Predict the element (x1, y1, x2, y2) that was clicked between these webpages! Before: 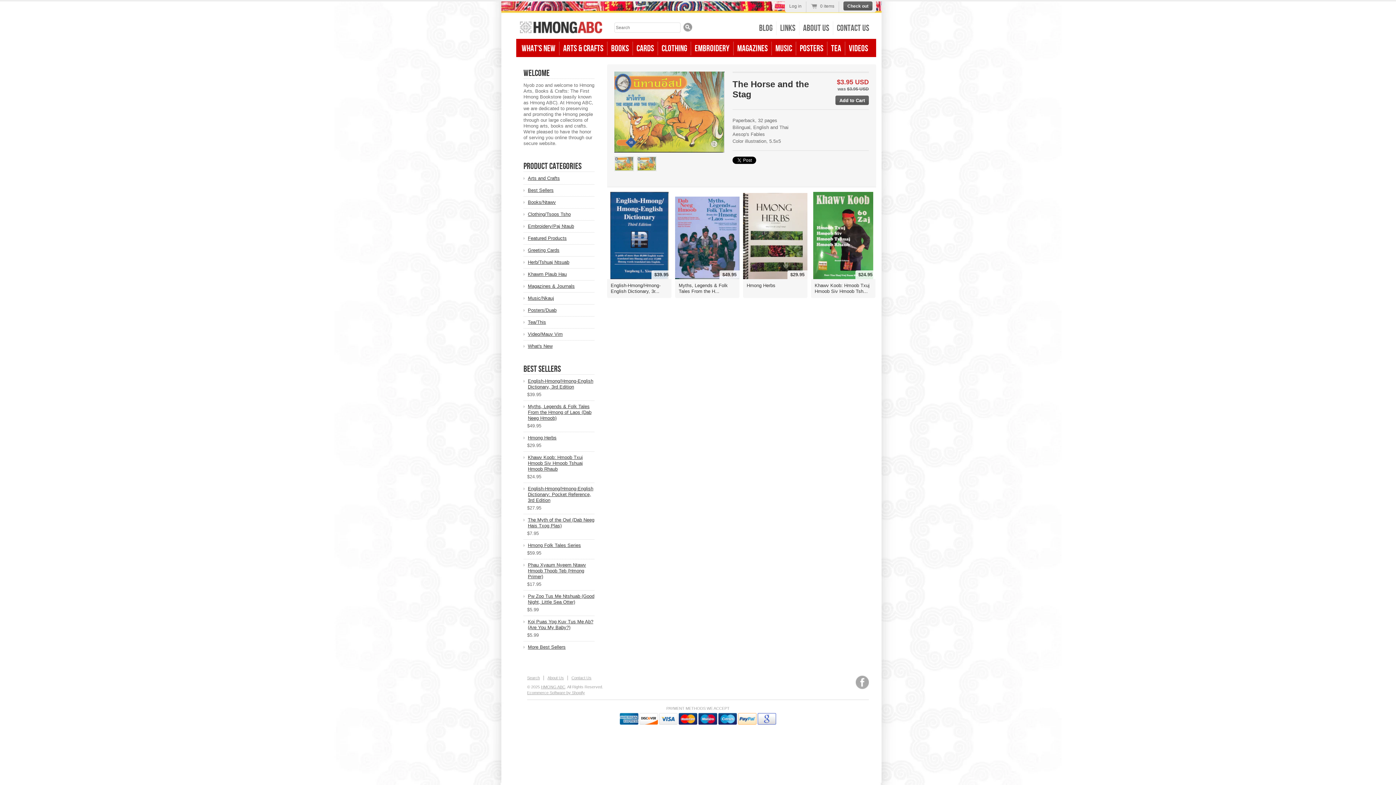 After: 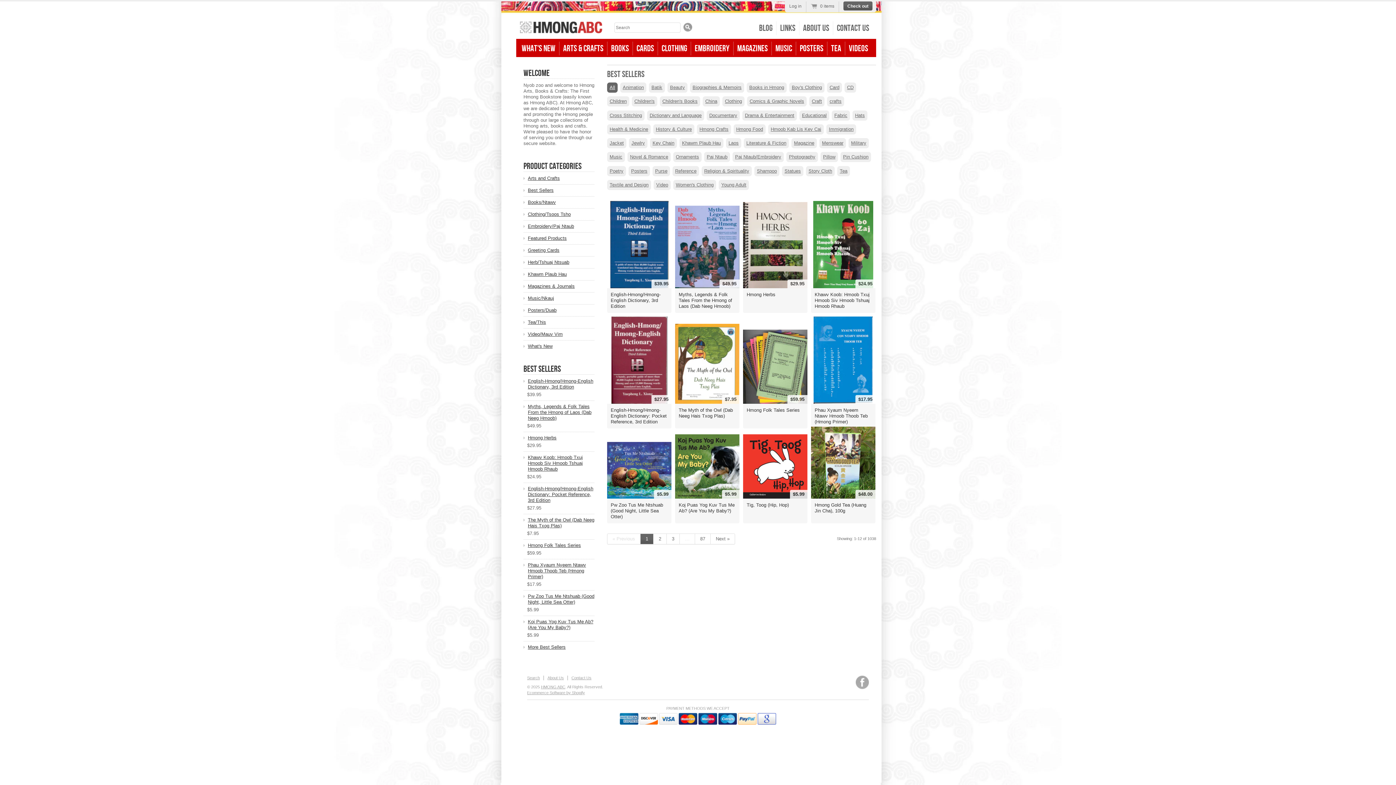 Action: bbox: (528, 644, 594, 650) label: More Best Sellers